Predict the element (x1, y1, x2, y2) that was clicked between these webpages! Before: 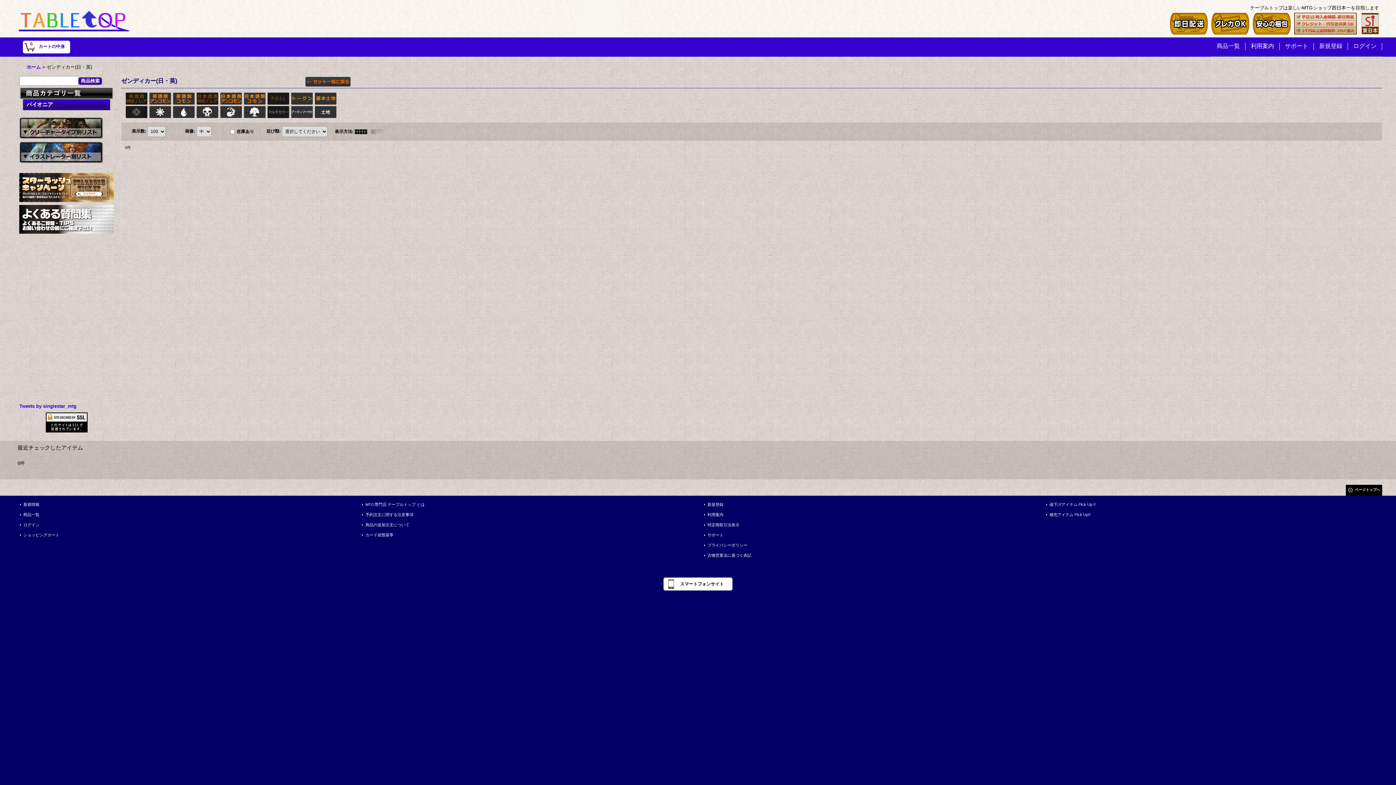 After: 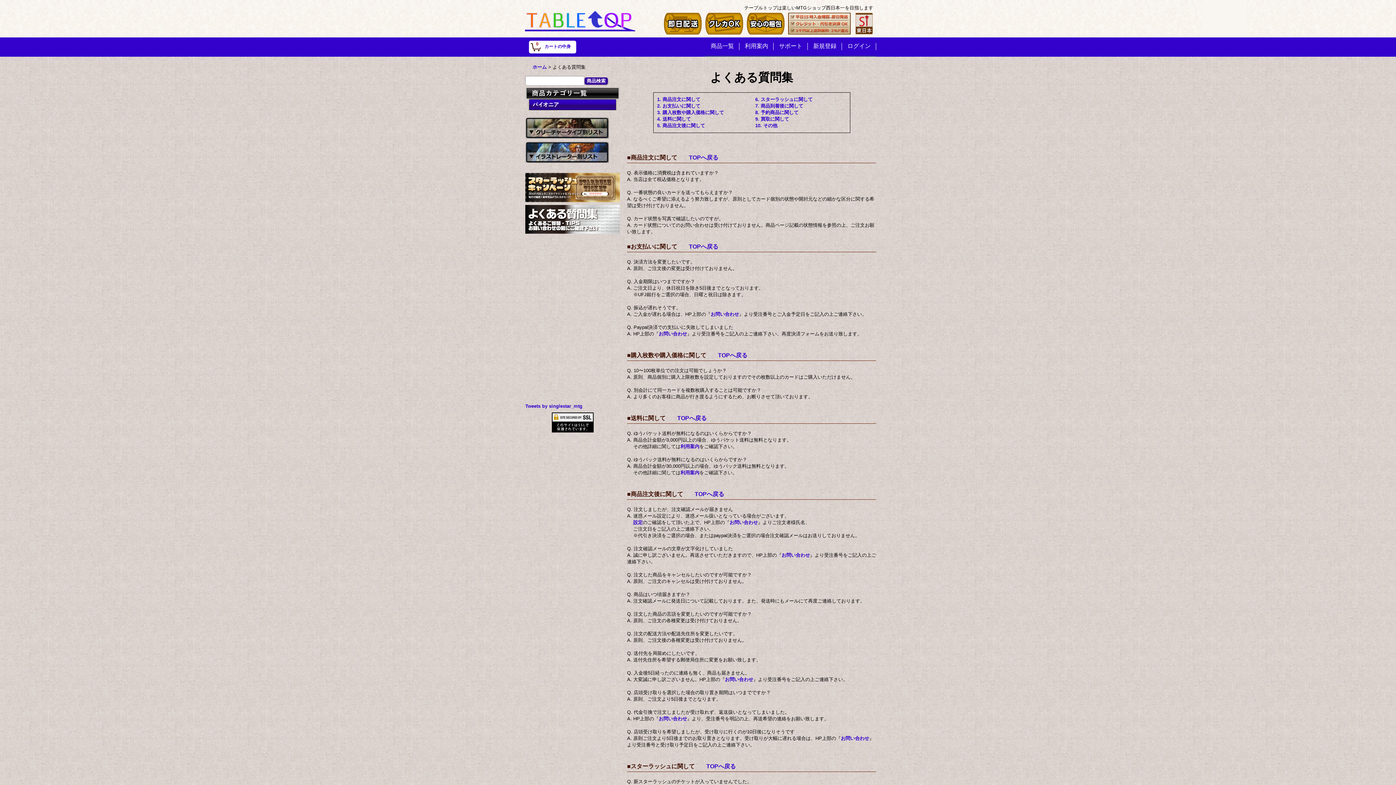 Action: bbox: (19, 217, 113, 223)